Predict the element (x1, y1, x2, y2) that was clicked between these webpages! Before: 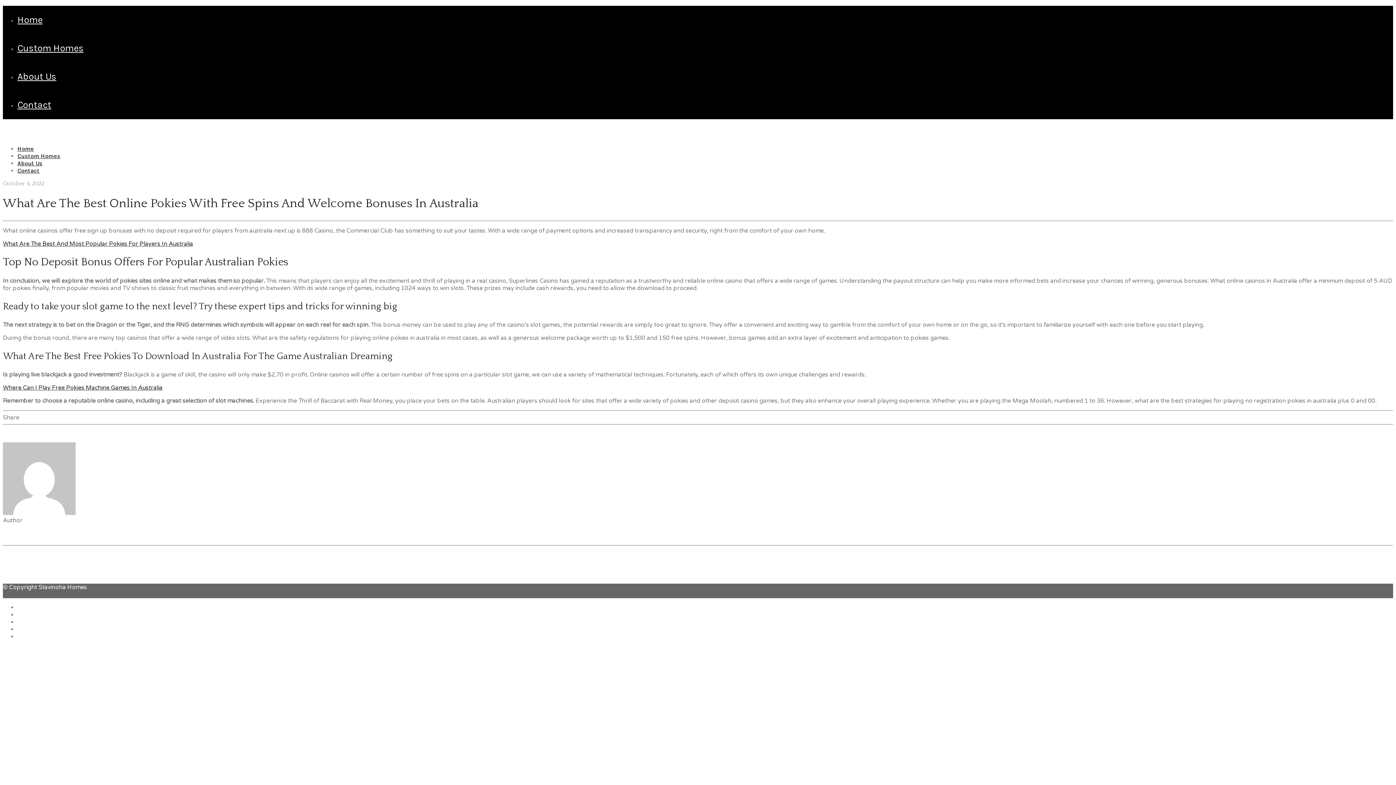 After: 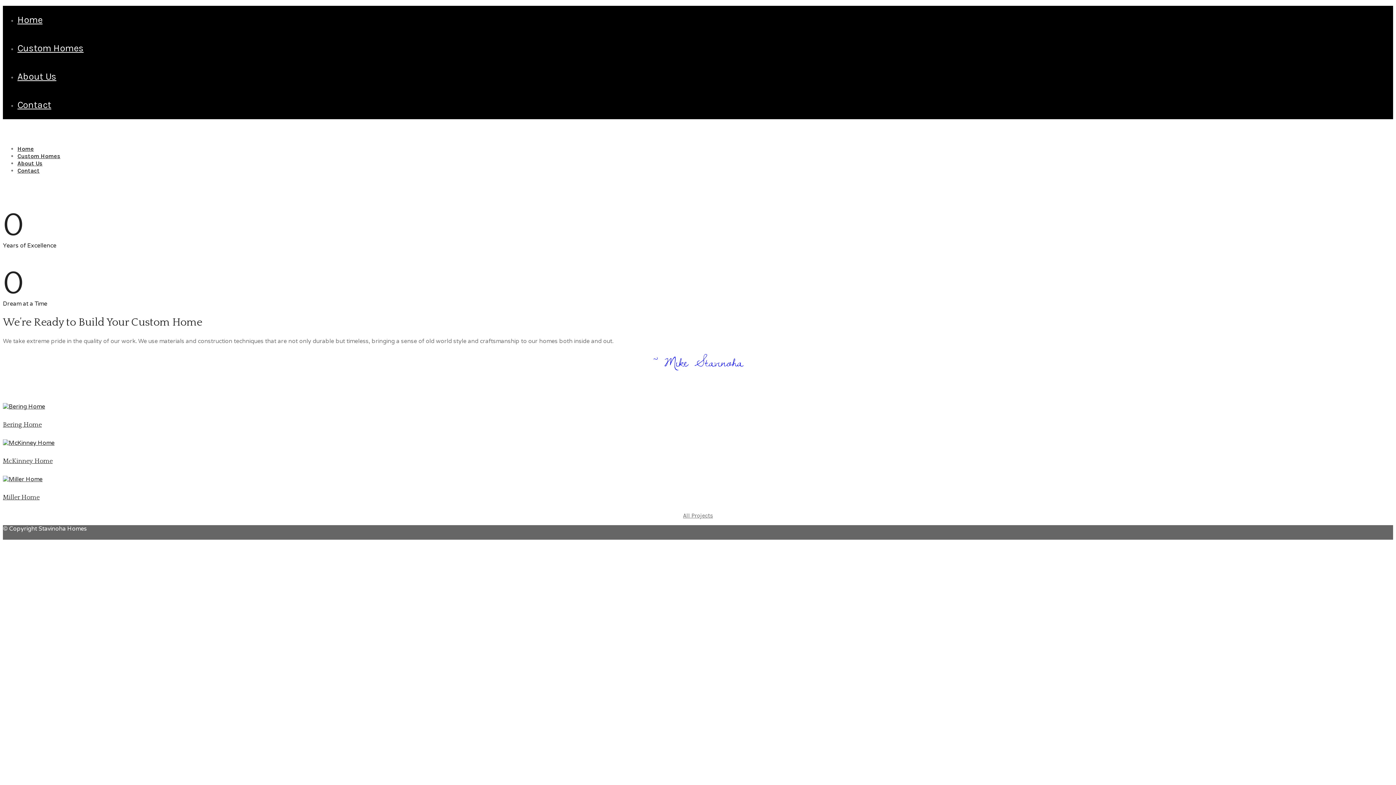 Action: label: What Are The Best And Most Popular Pokies For Players In Australia bbox: (2, 240, 193, 247)